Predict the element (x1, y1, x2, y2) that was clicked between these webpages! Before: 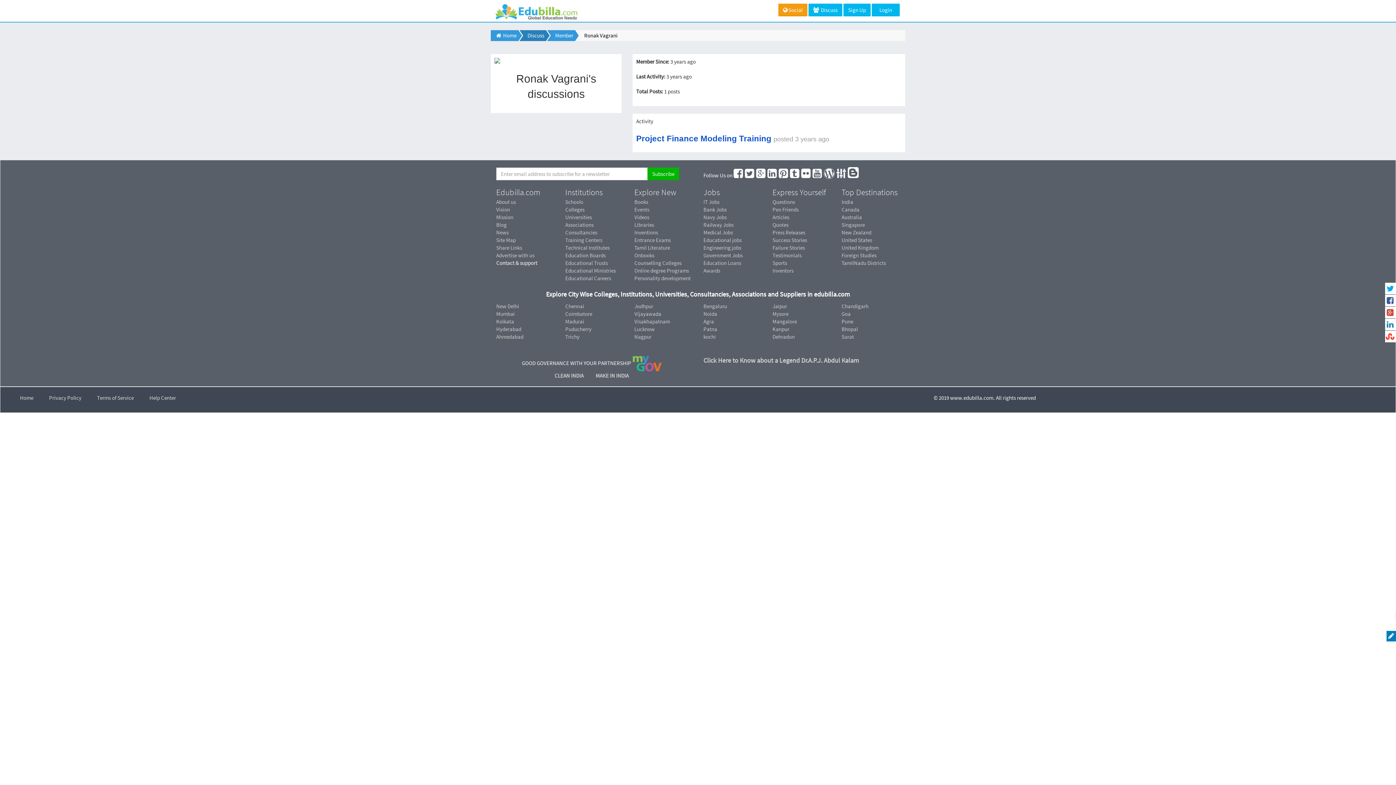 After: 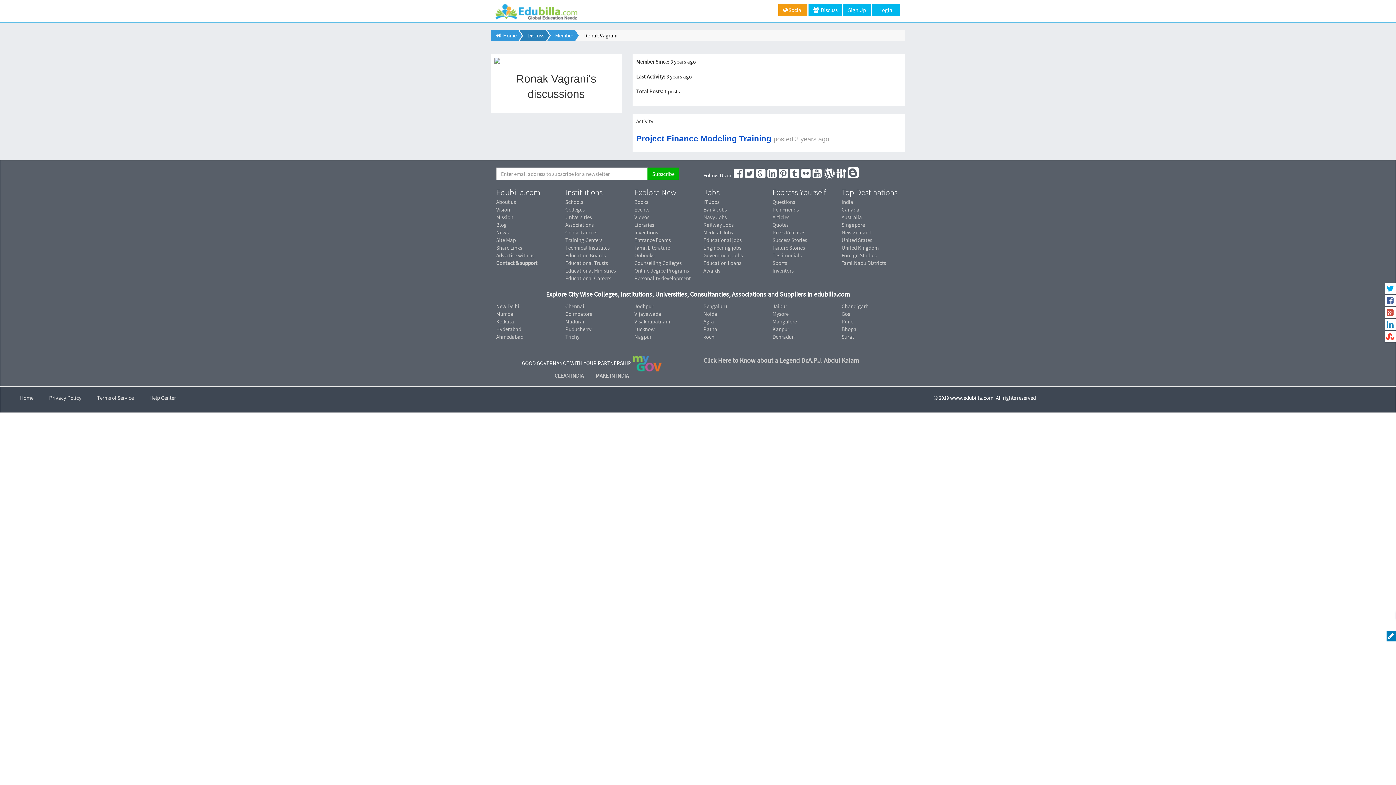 Action: bbox: (496, 243, 554, 251) label: Share Links